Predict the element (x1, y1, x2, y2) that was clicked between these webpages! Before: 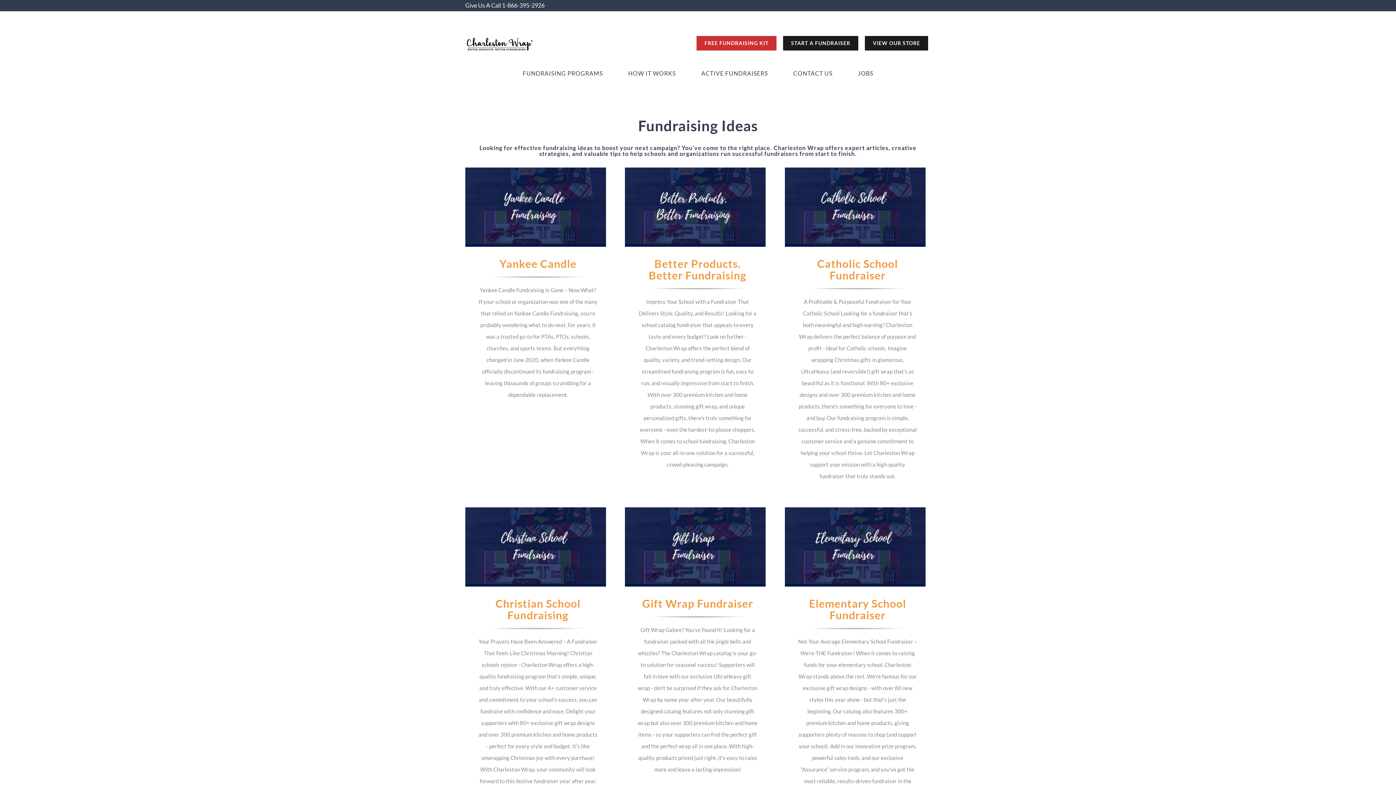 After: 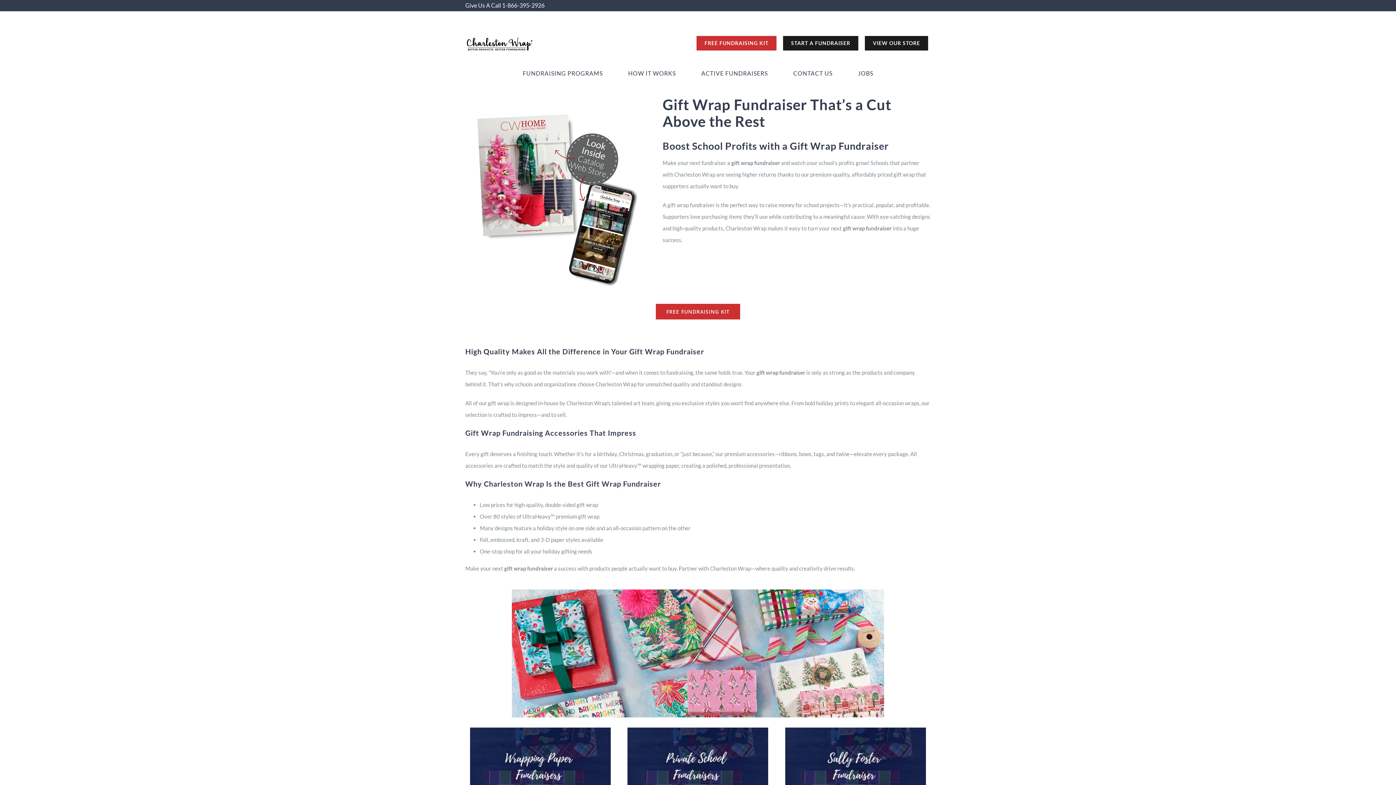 Action: bbox: (625, 507, 770, 586) label: Gift Wrap Fundraiser